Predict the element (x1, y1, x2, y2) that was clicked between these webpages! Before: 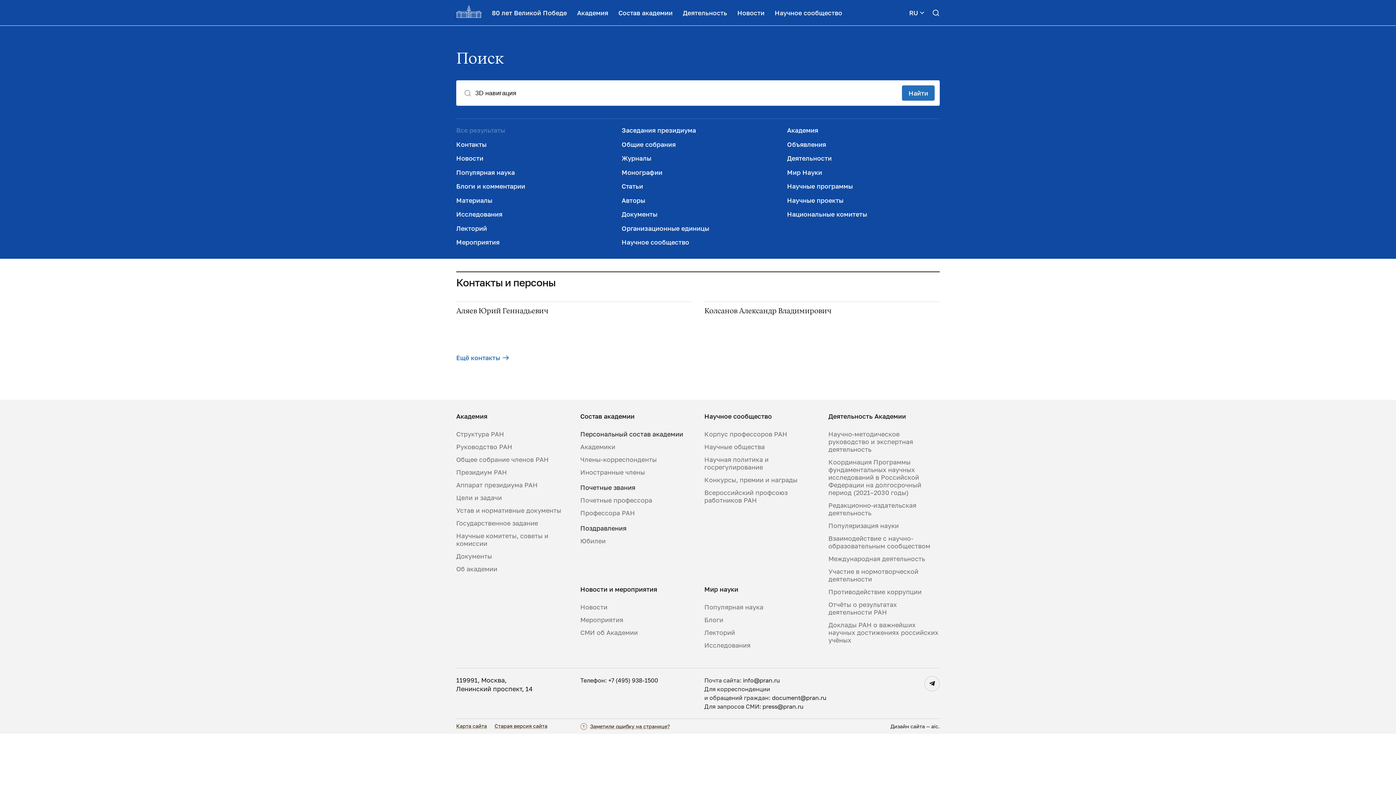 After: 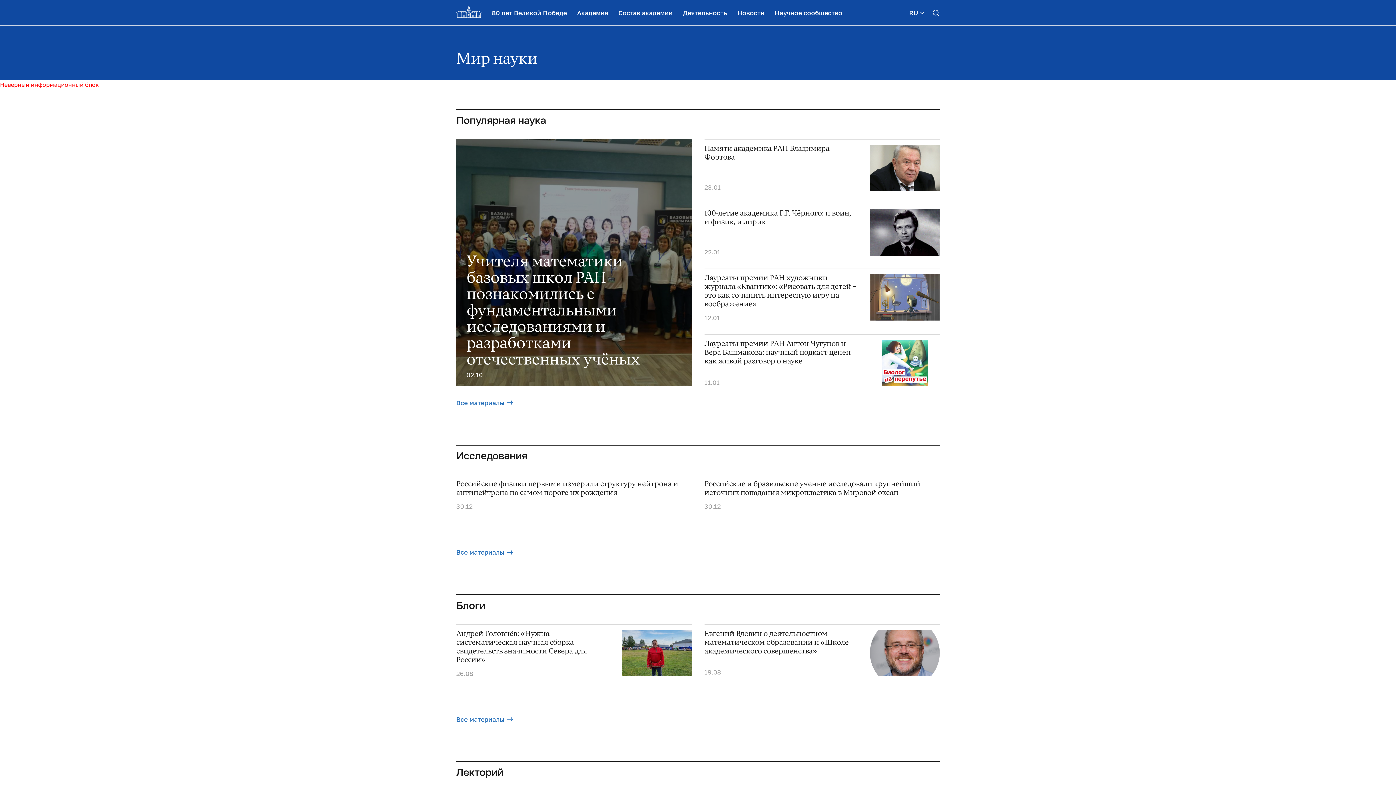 Action: label: Мир науки bbox: (704, 585, 738, 593)